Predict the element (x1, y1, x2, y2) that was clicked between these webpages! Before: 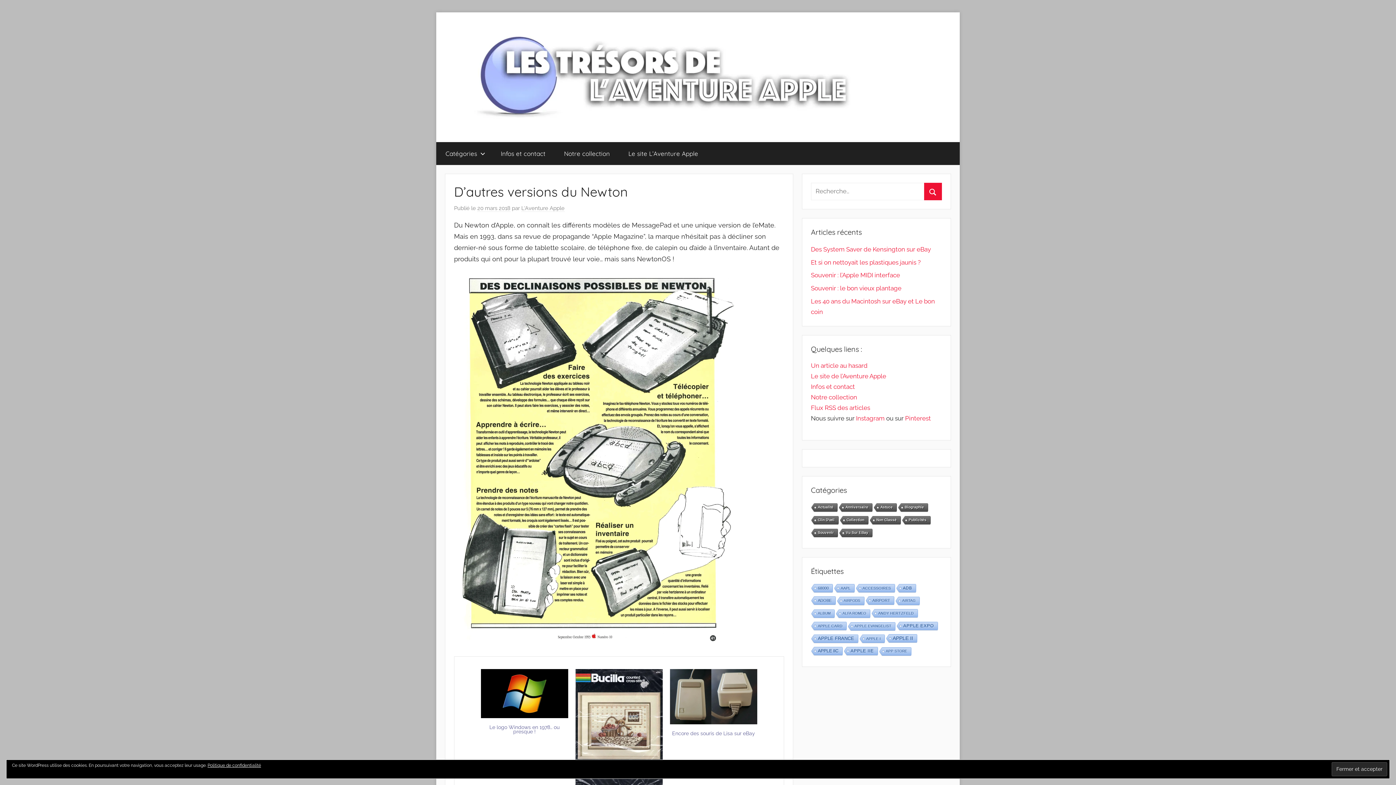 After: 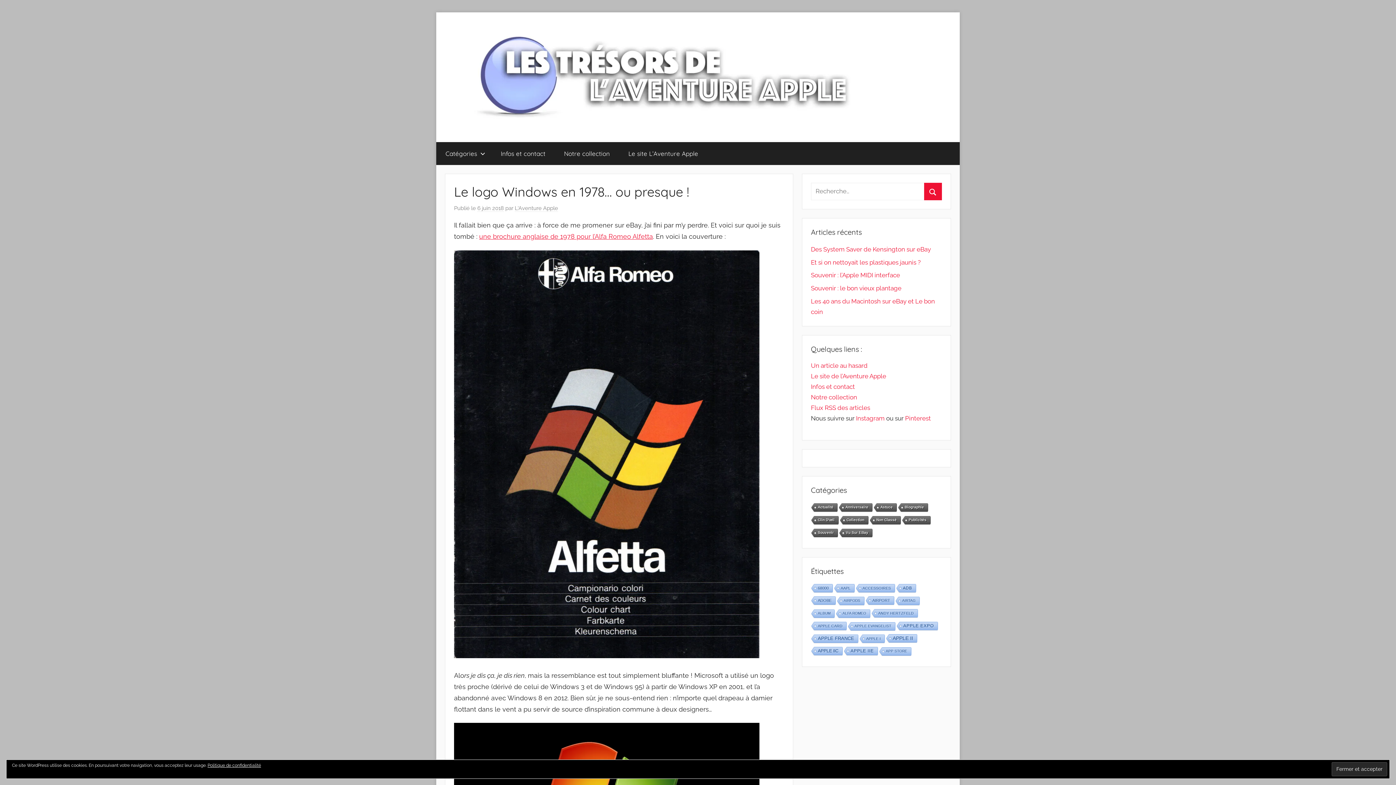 Action: label: Le logo Windows en 1978… ou presque ! bbox: (489, 724, 559, 739)